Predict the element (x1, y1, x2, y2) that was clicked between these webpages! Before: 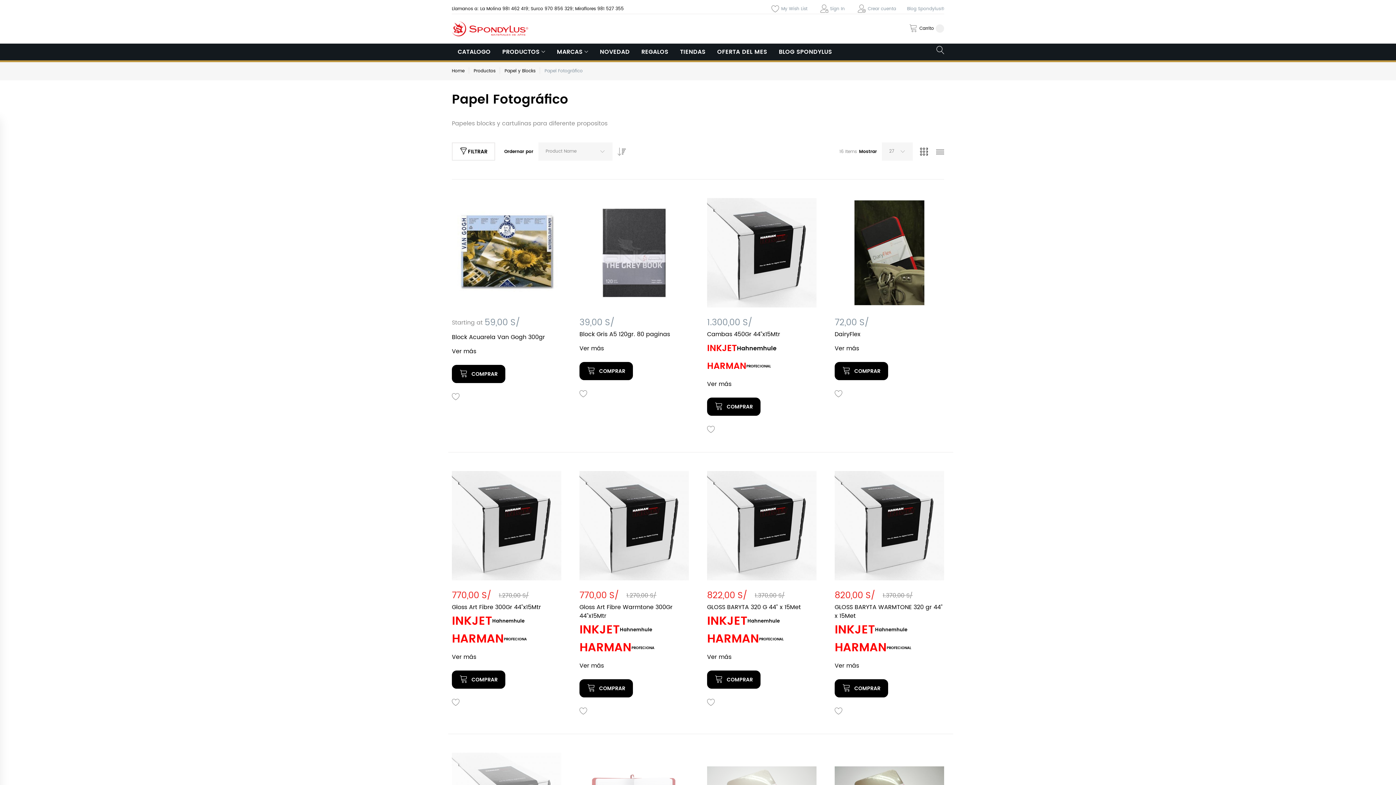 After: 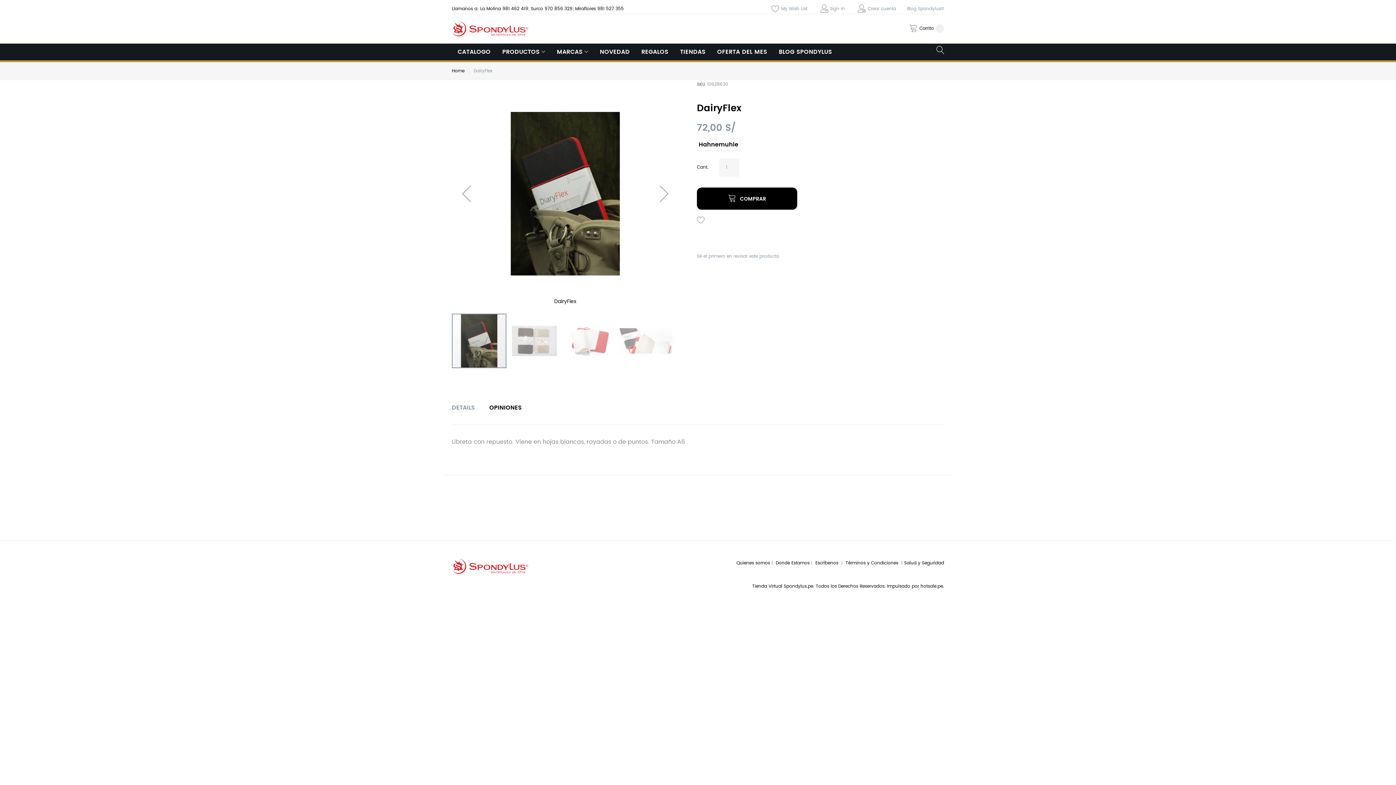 Action: bbox: (834, 343, 859, 353) label: Ver más